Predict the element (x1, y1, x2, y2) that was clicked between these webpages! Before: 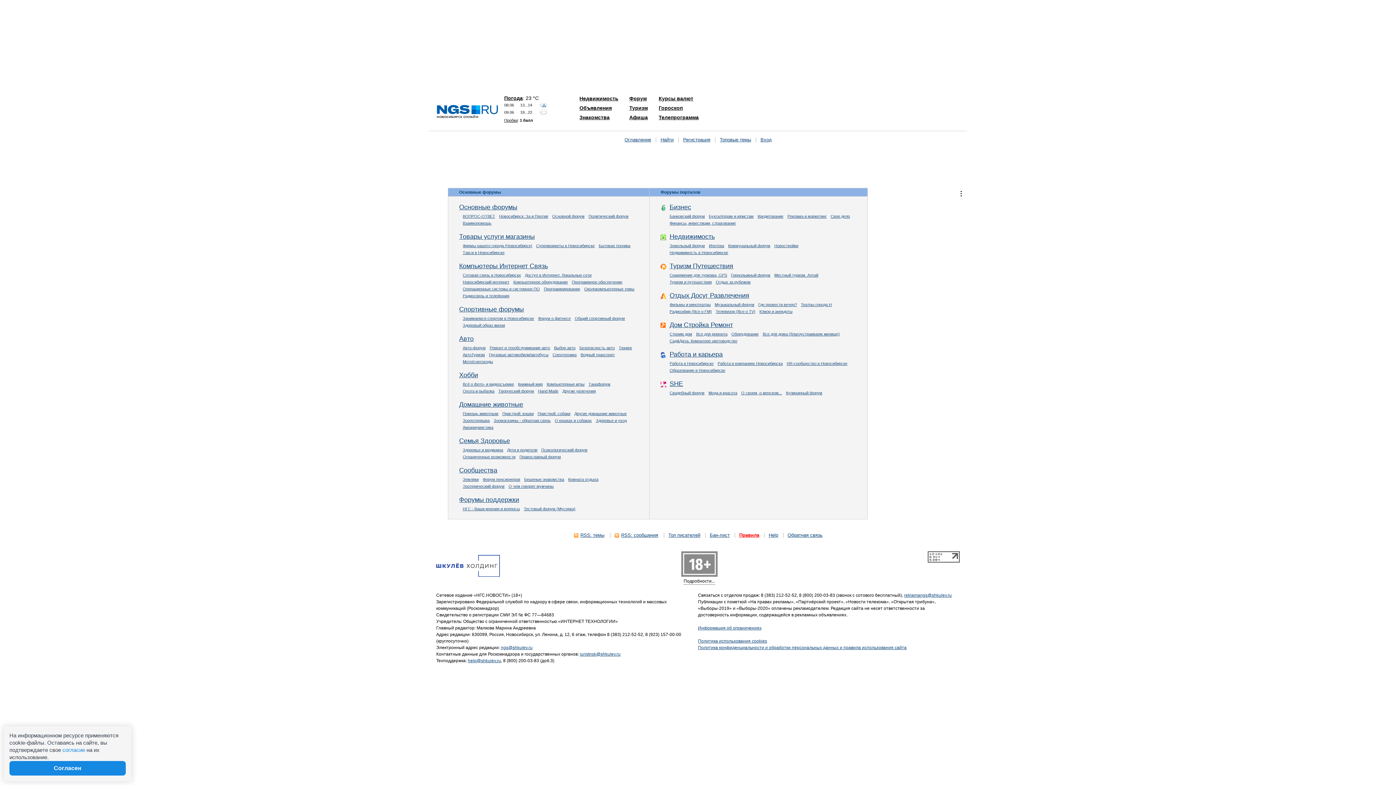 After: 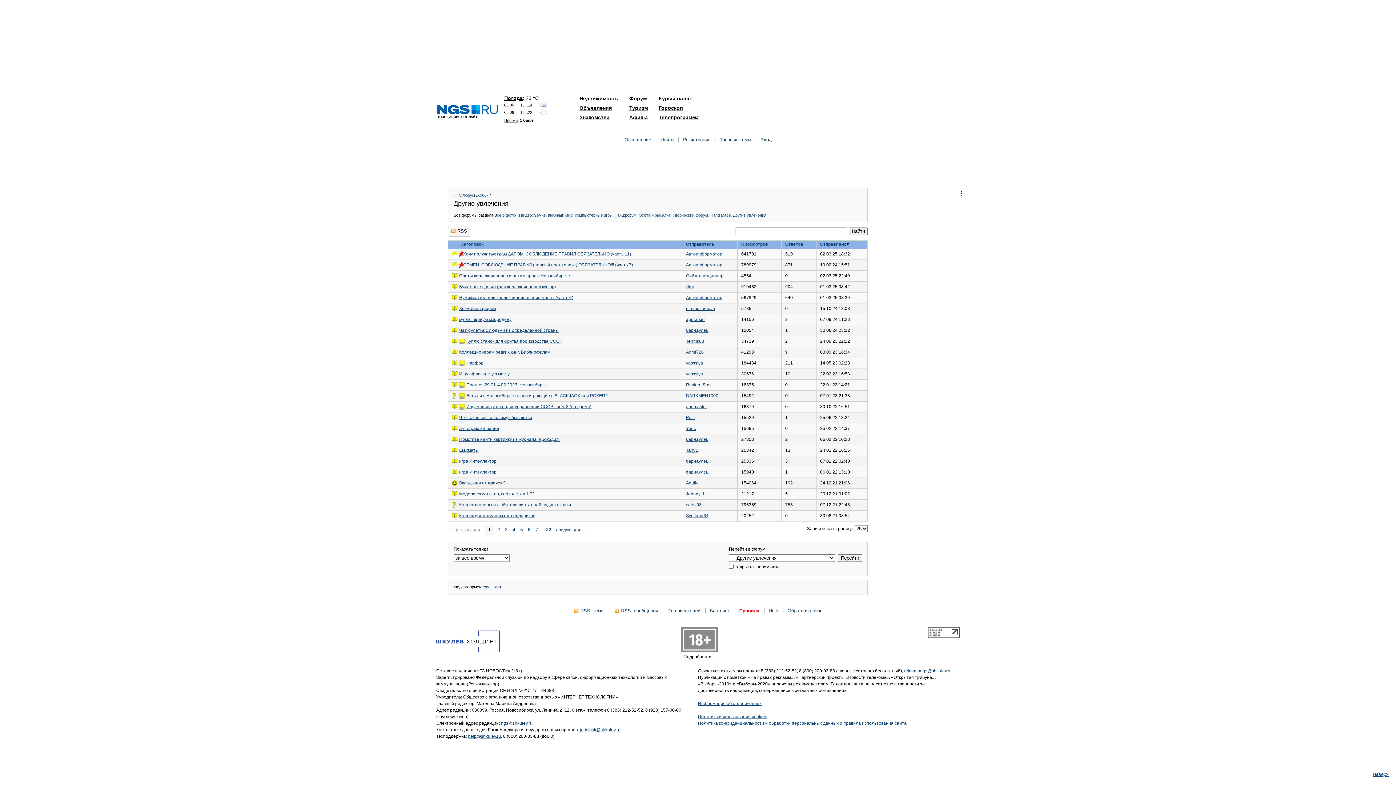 Action: label: Другие увлечения bbox: (562, 389, 596, 393)